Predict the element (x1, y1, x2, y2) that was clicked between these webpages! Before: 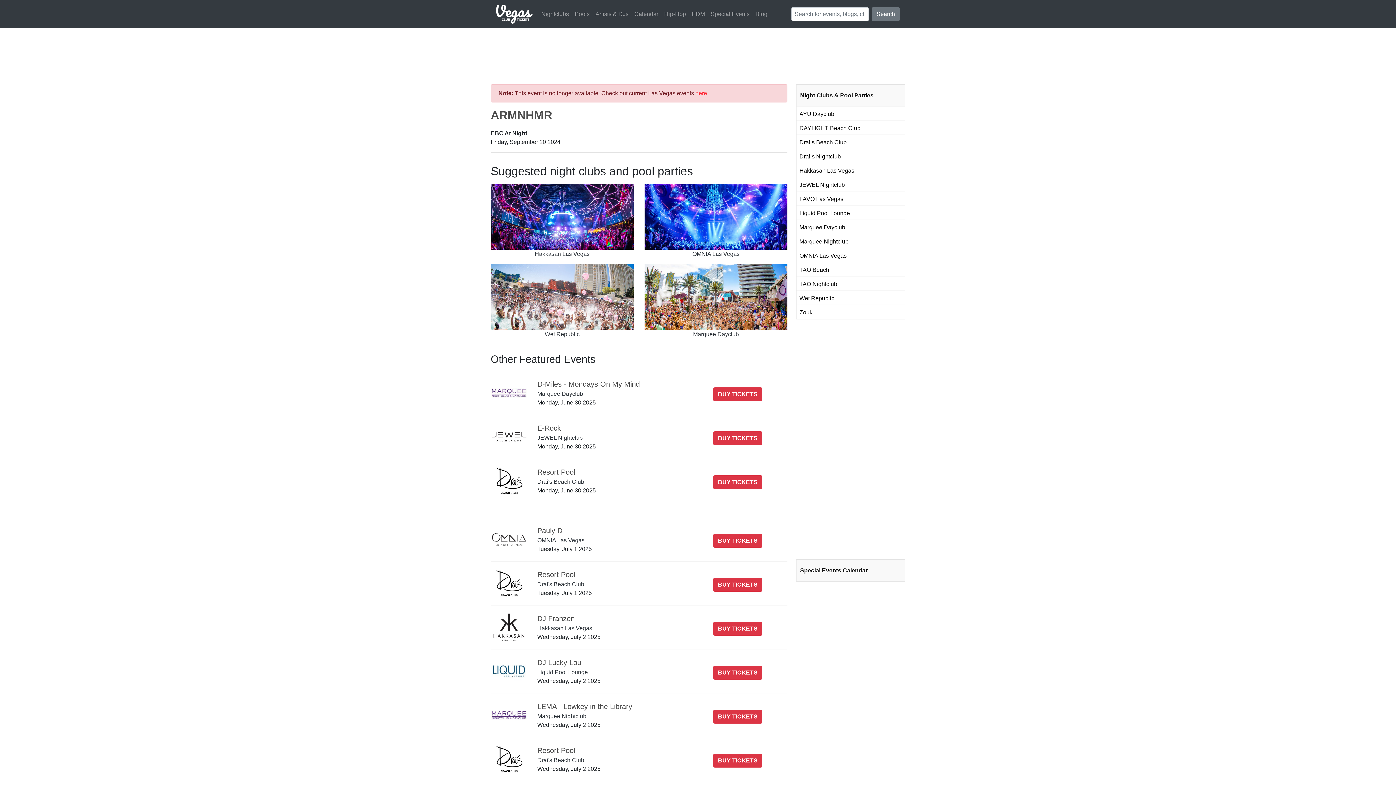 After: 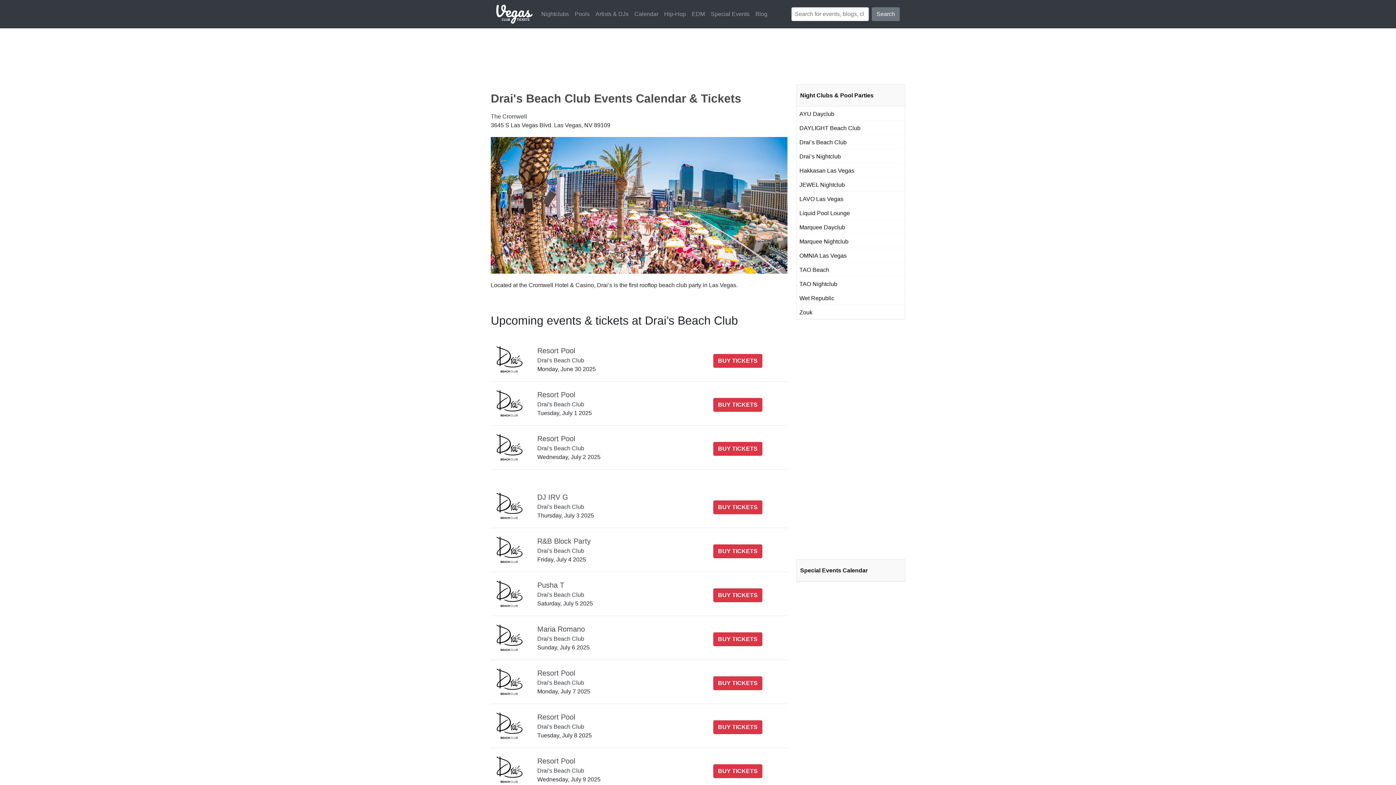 Action: label: Drai's Beach Club bbox: (537, 478, 584, 484)